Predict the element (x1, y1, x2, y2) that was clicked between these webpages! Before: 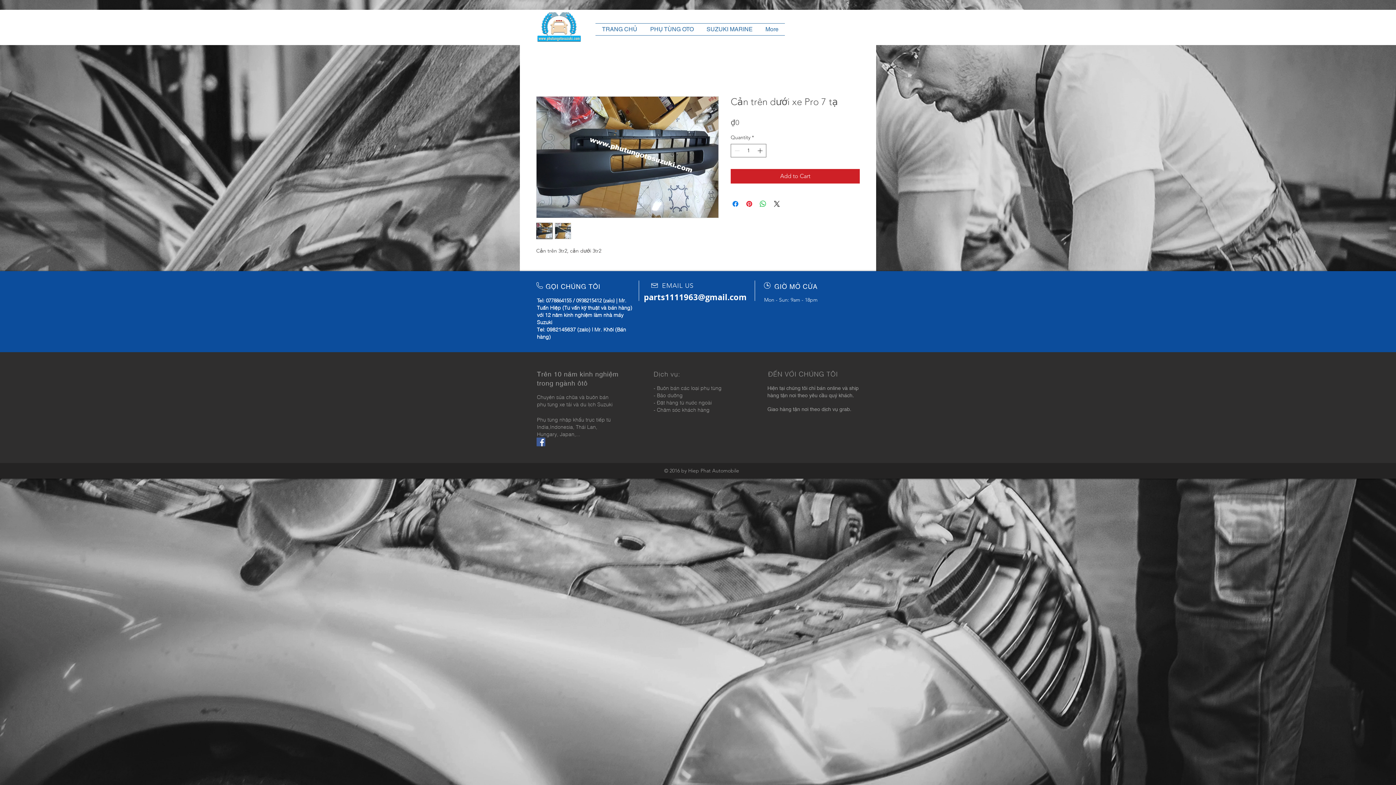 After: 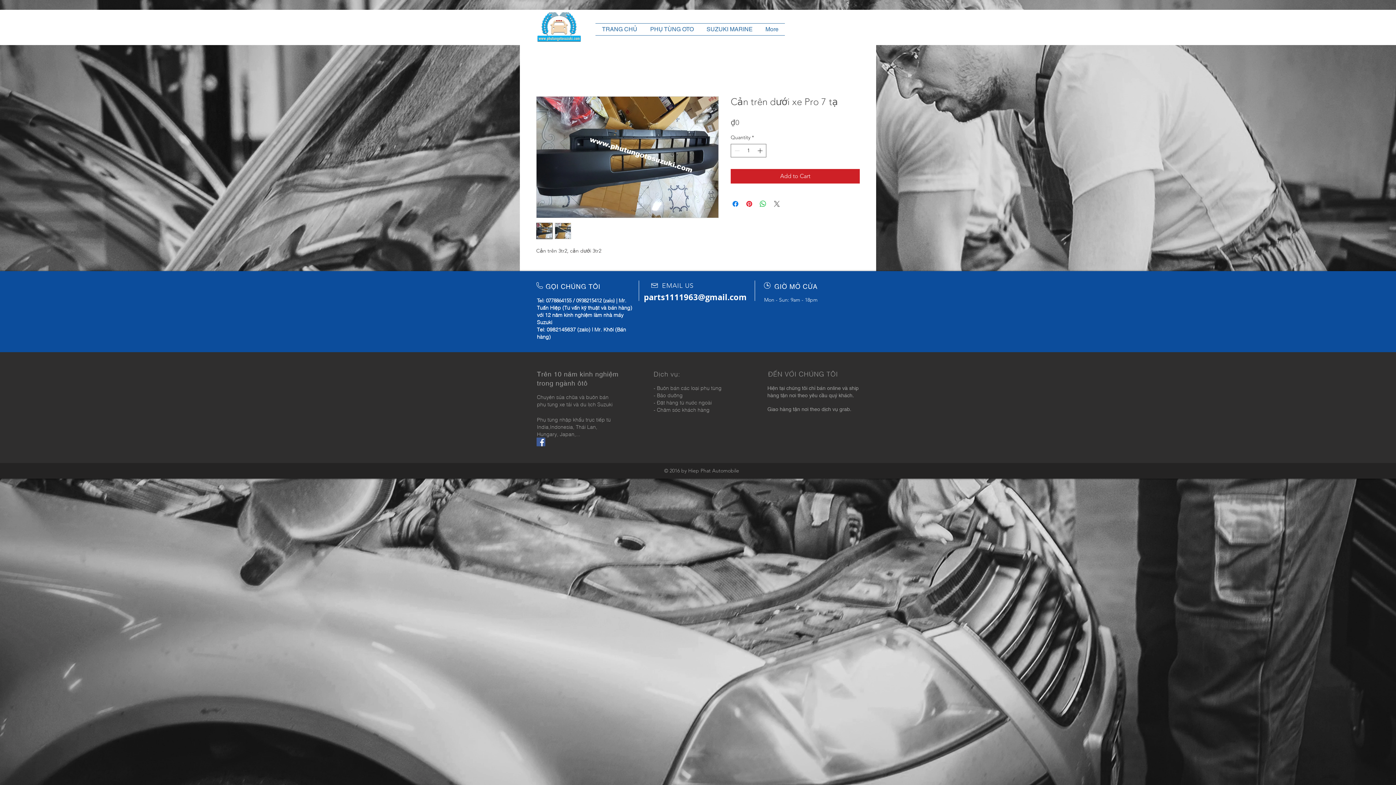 Action: bbox: (772, 199, 781, 208) label: Share on X